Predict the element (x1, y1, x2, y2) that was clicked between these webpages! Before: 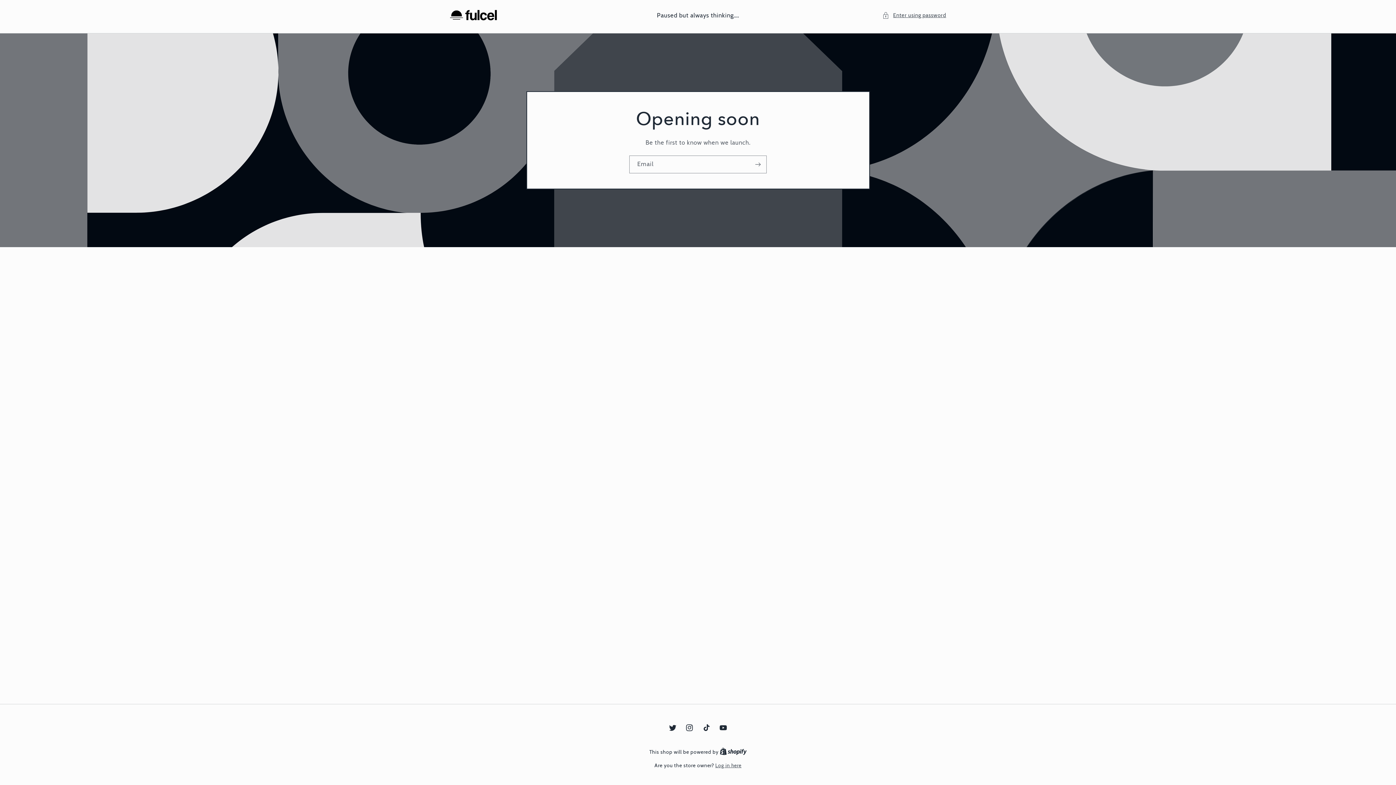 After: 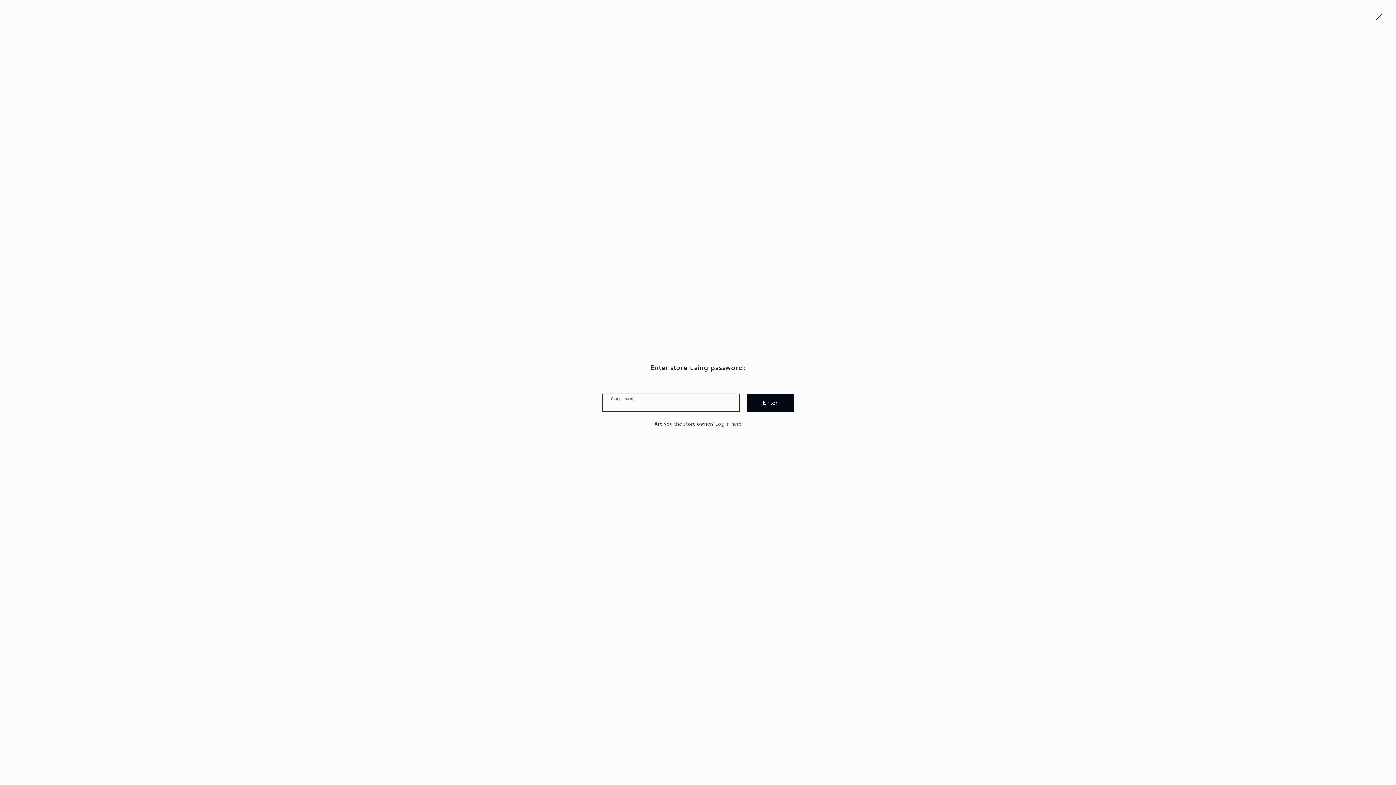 Action: bbox: (882, 11, 946, 20) label: Enter using password